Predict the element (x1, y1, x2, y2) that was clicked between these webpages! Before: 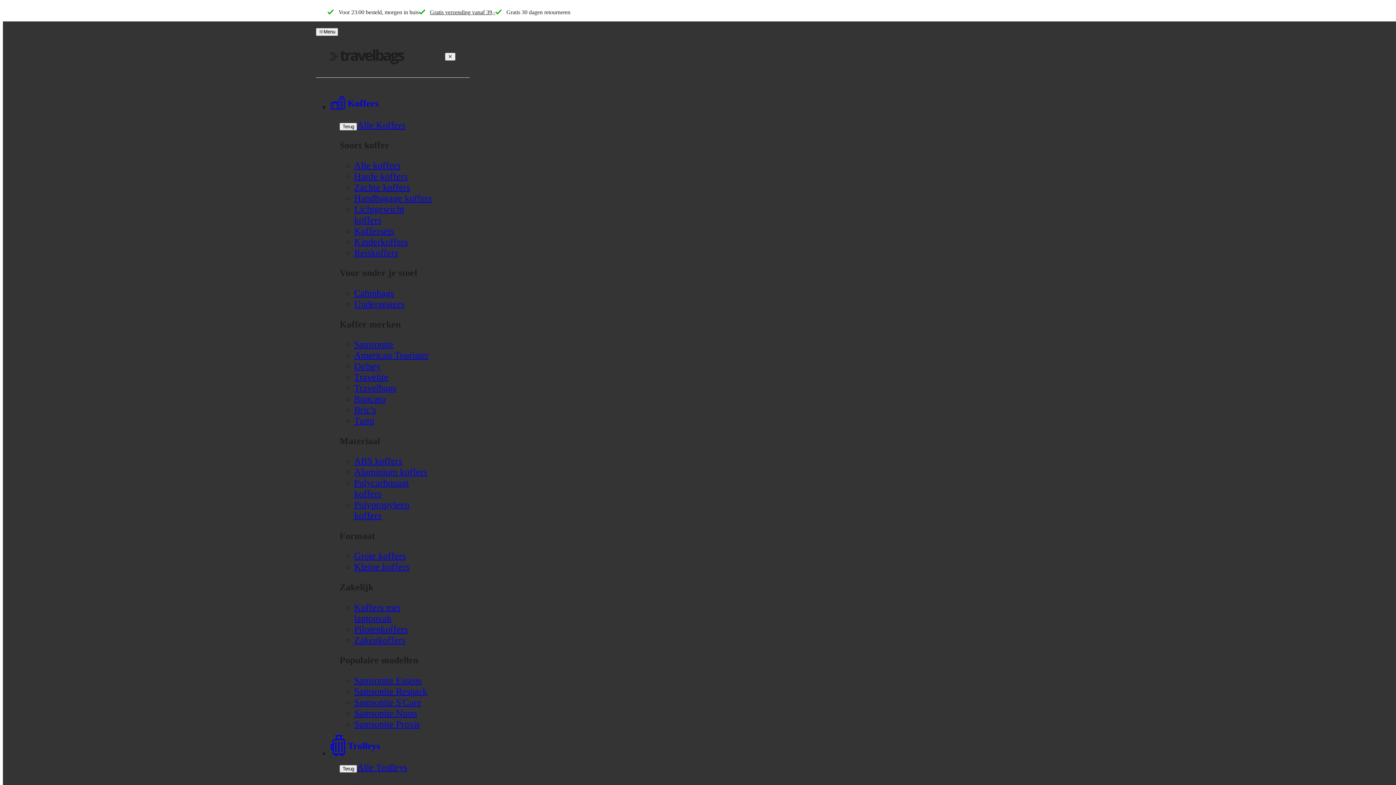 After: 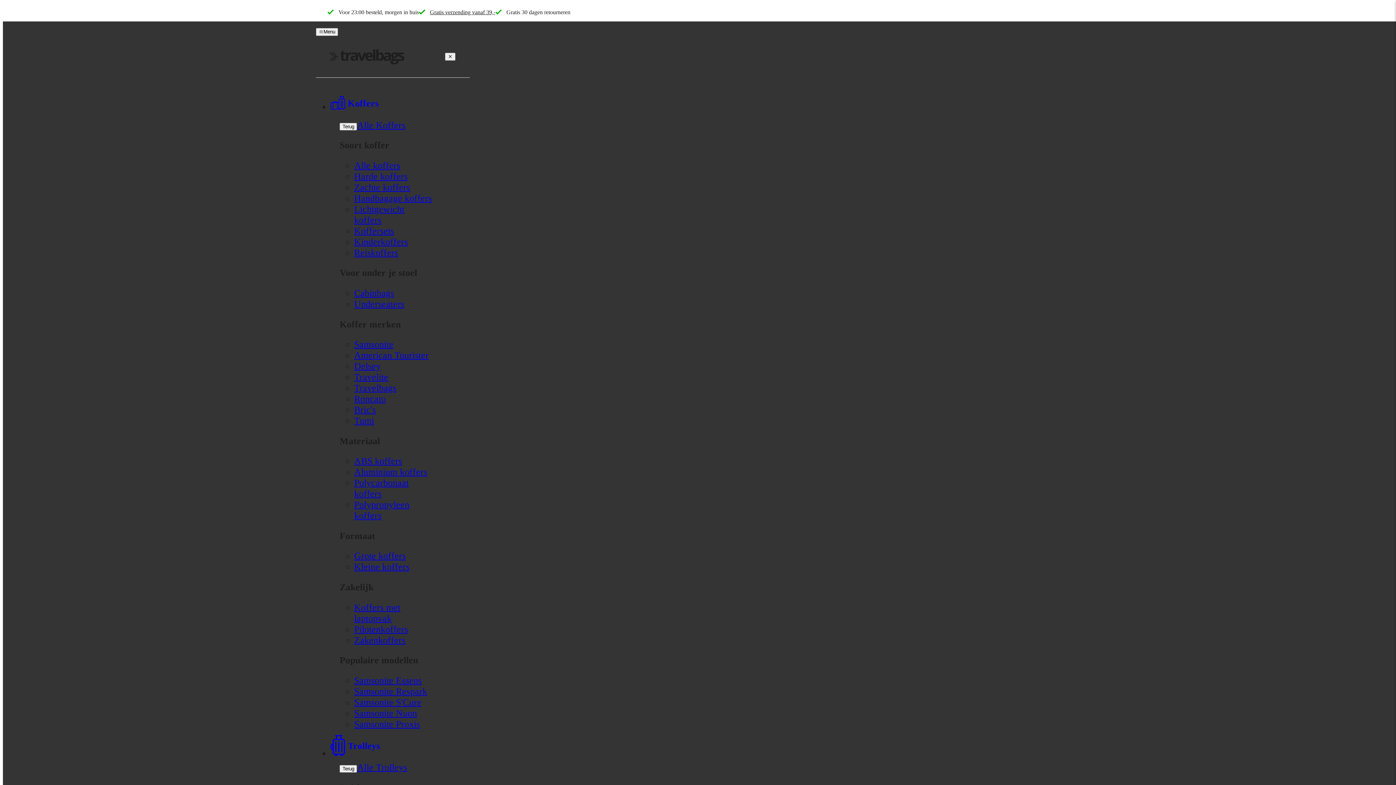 Action: bbox: (354, 602, 400, 623) label: Koffers met laptopvak